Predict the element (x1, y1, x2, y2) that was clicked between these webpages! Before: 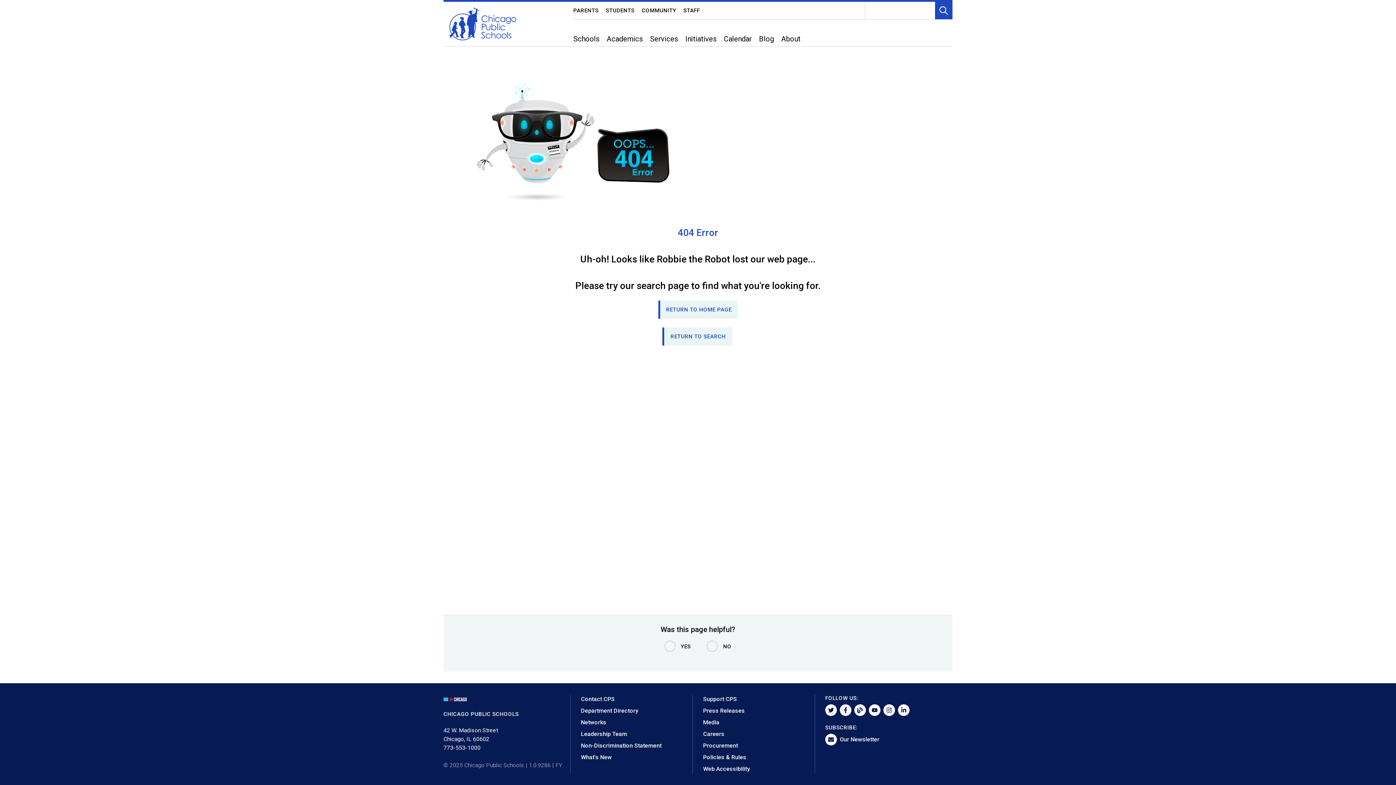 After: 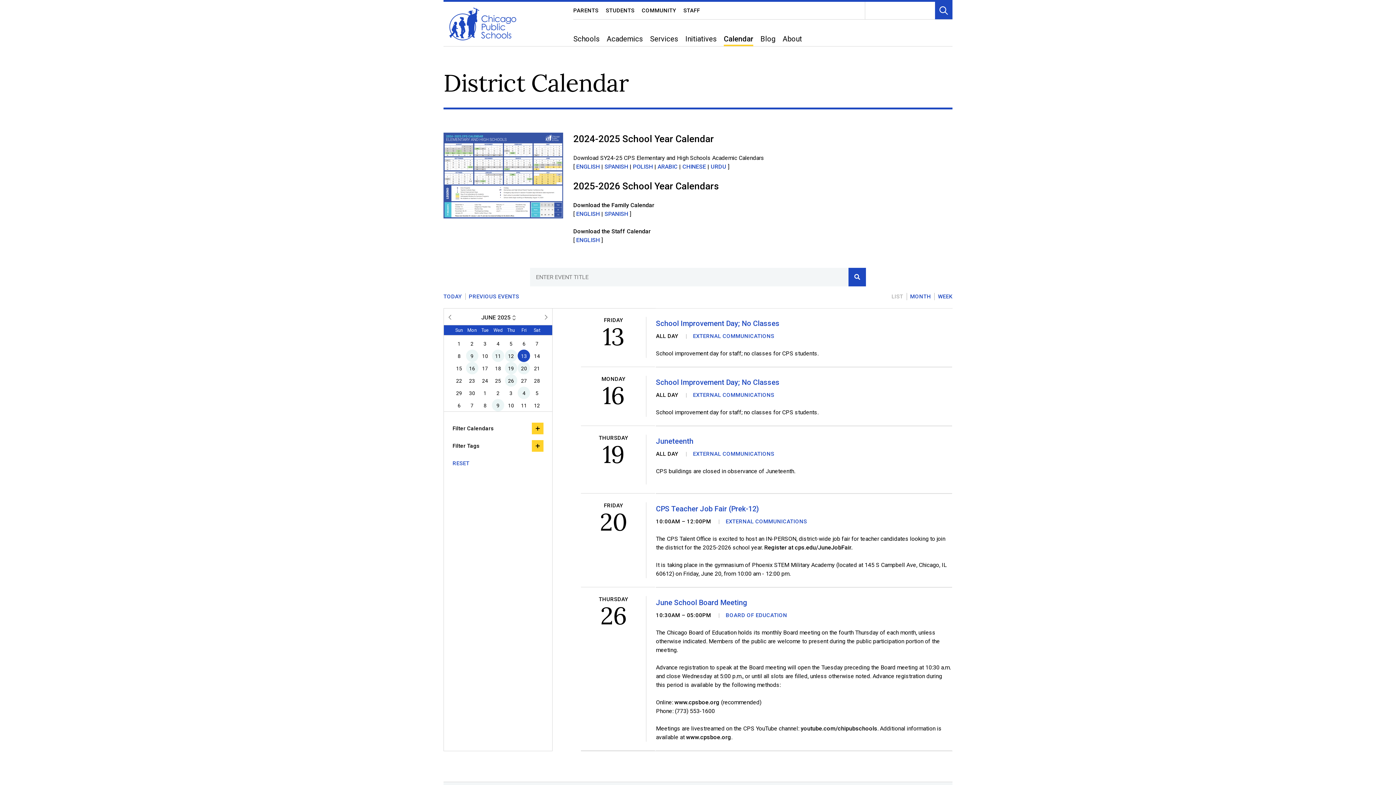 Action: label: Calendar bbox: (724, 31, 752, 46)